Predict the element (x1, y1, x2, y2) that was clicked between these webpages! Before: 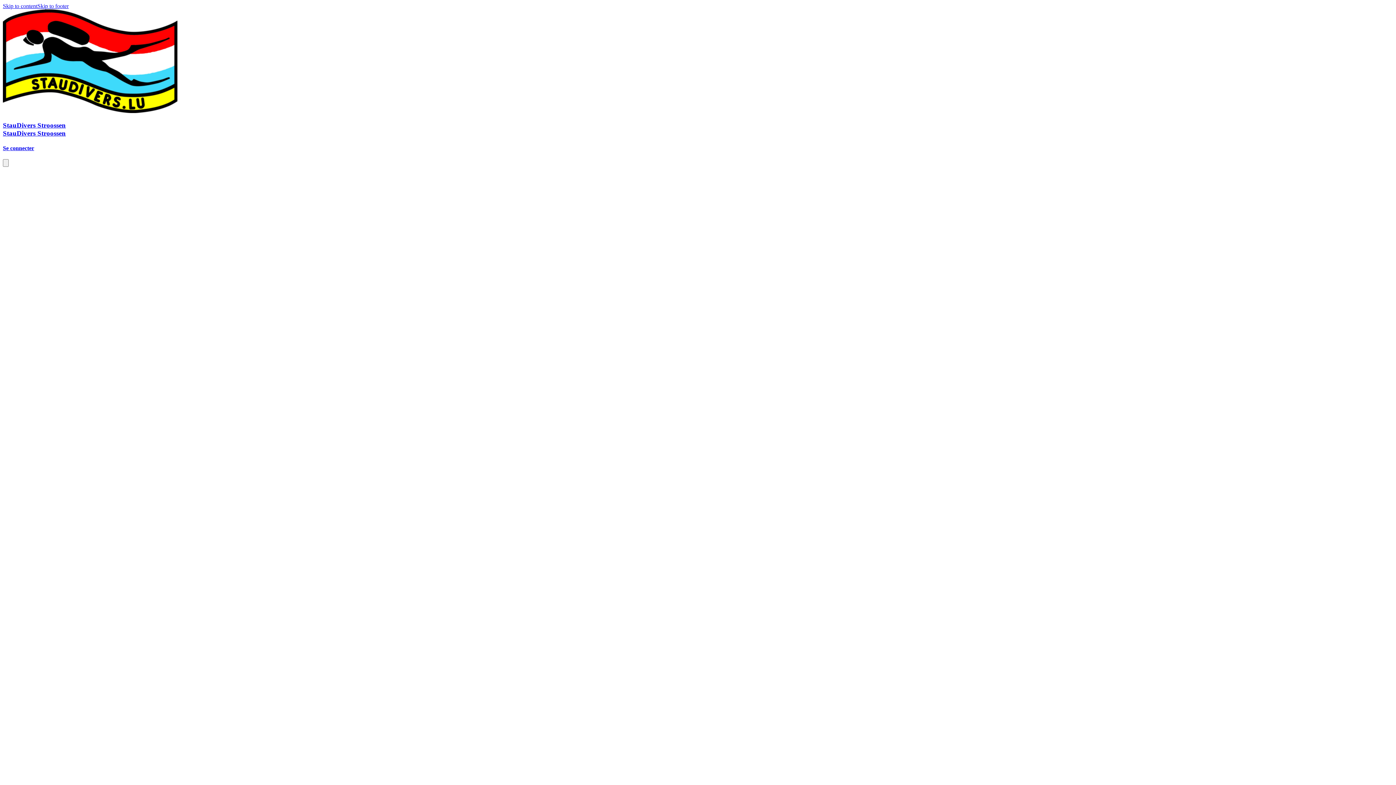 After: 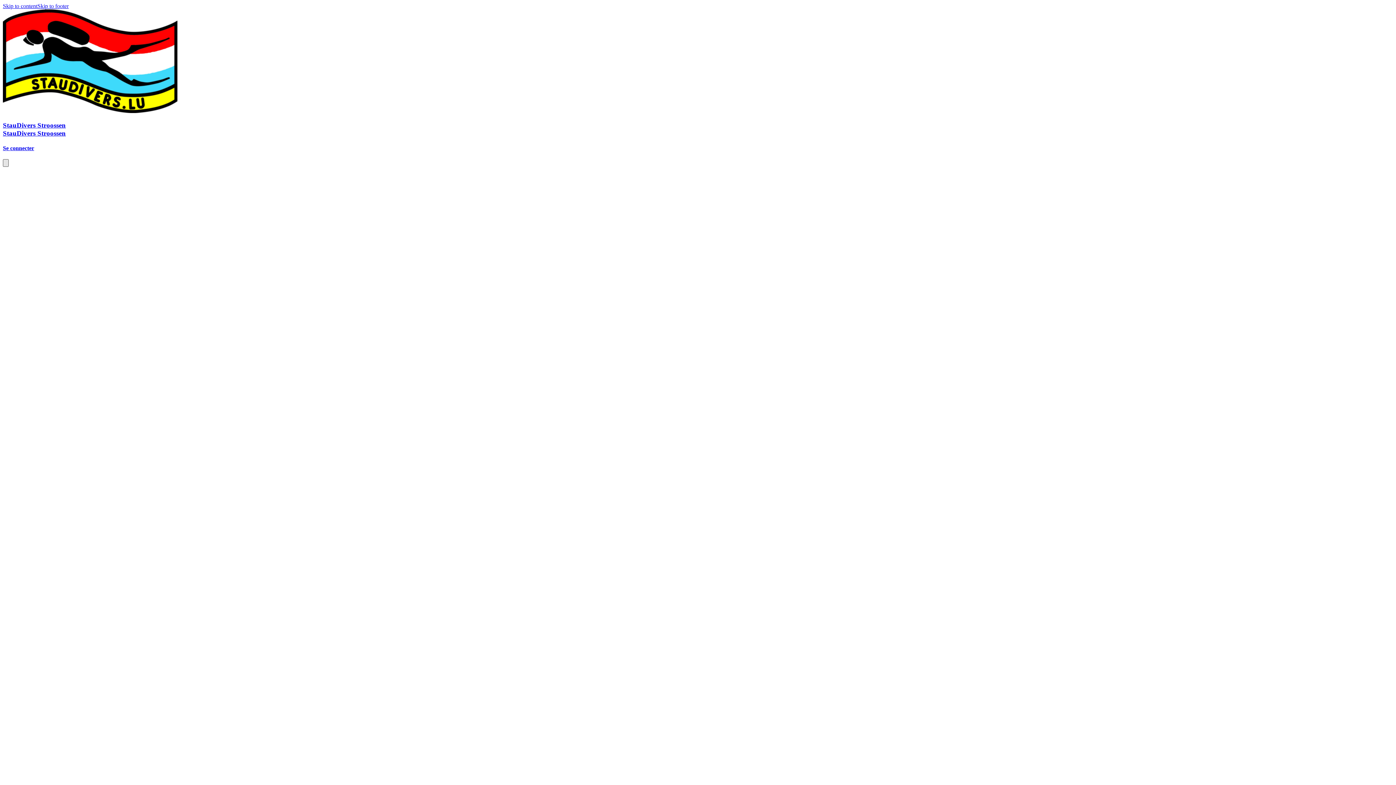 Action: label: menu bbox: (2, 159, 8, 167)